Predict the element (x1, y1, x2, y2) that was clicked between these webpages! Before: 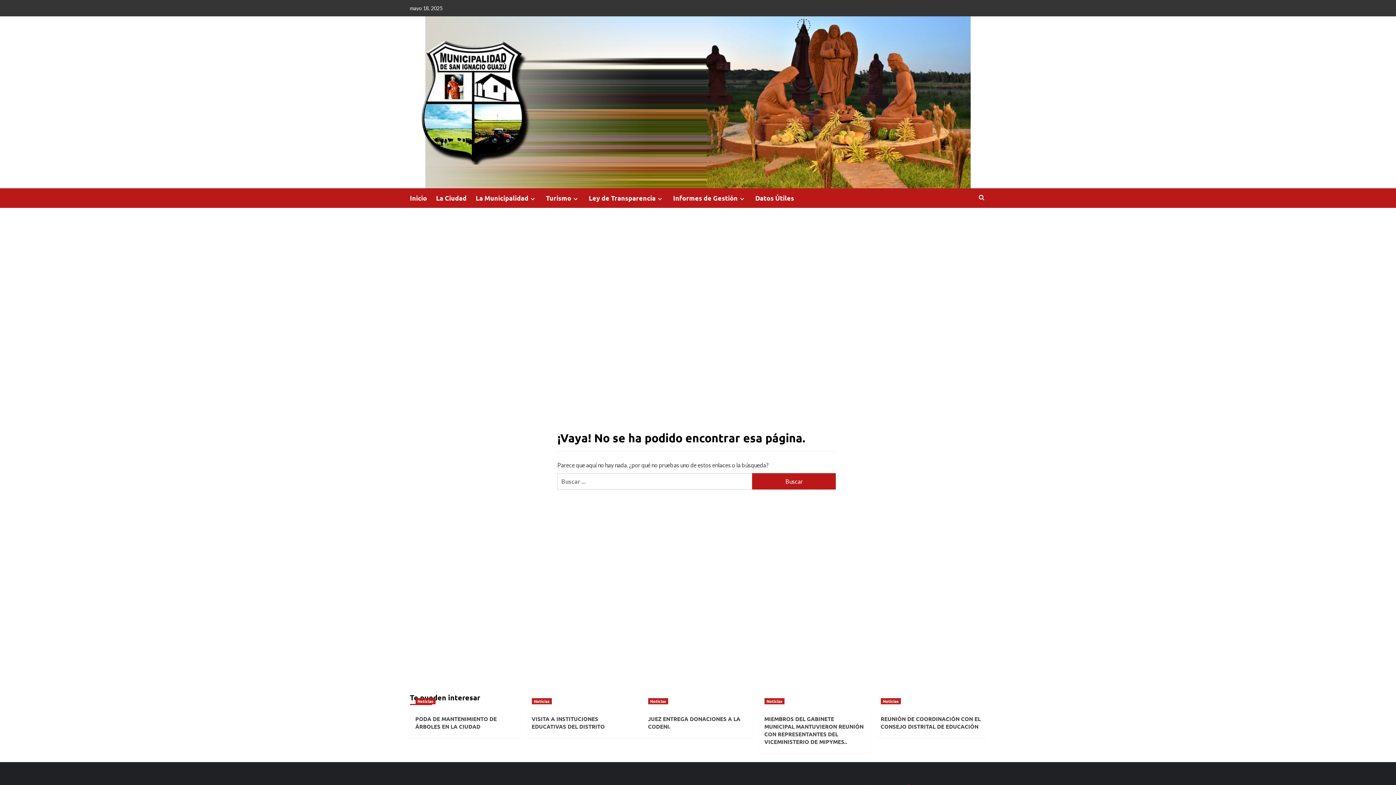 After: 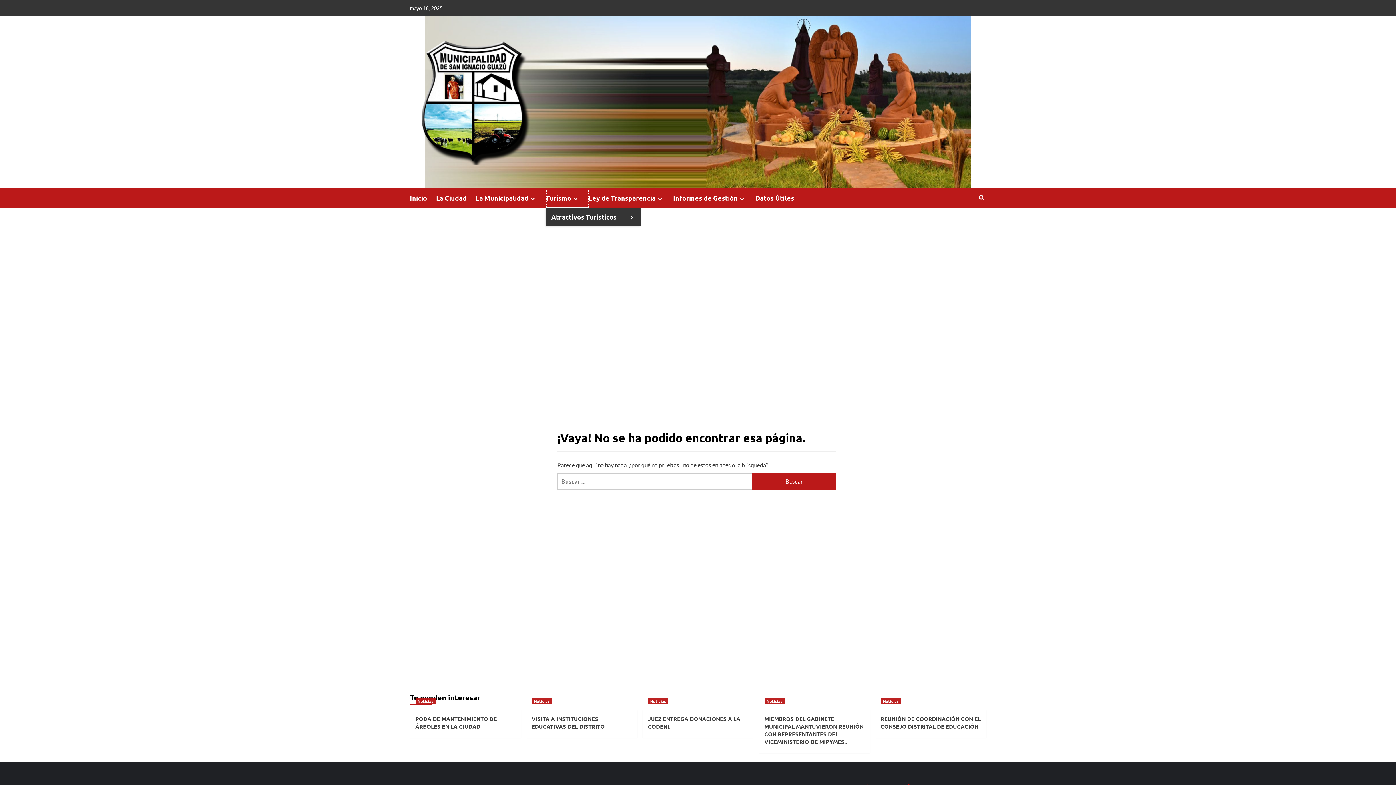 Action: label: Turísmo bbox: (546, 188, 588, 208)